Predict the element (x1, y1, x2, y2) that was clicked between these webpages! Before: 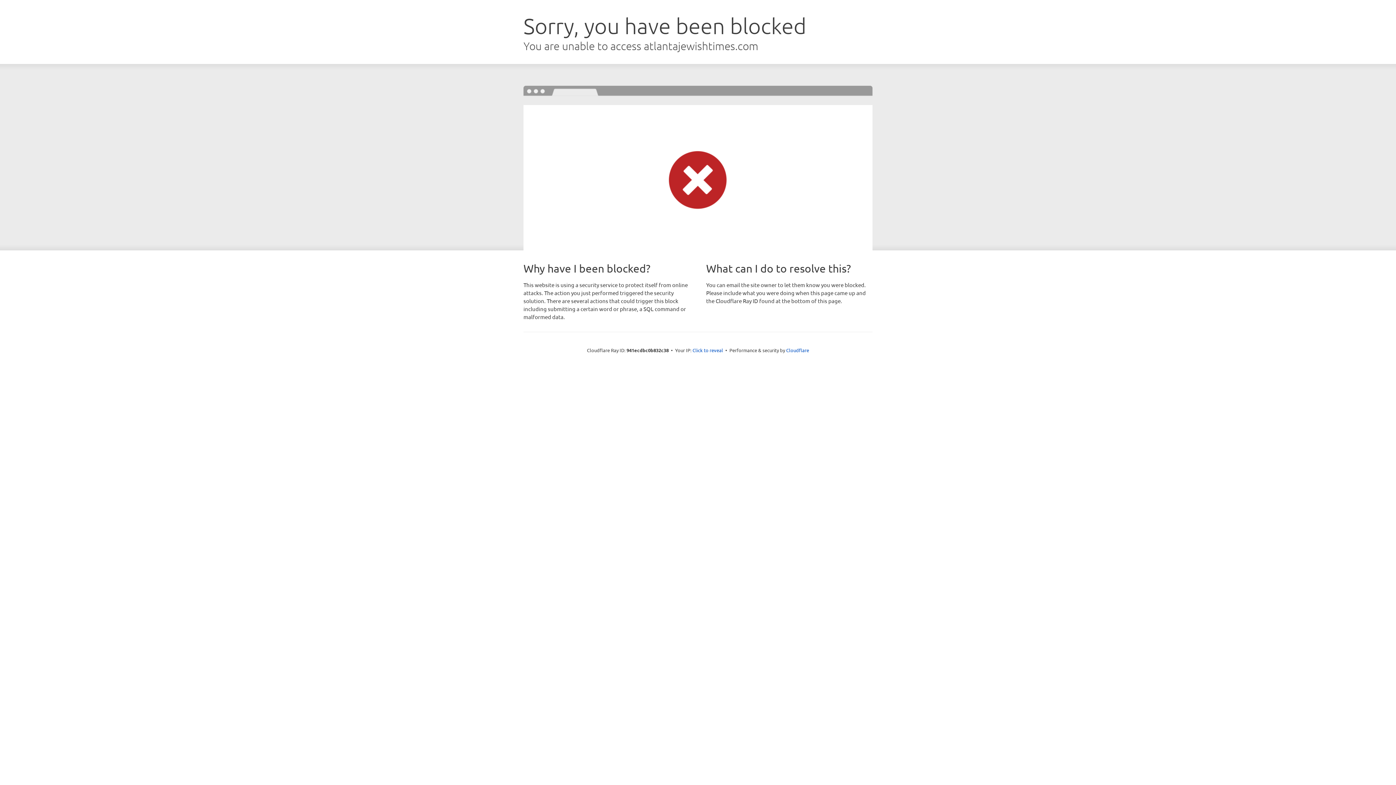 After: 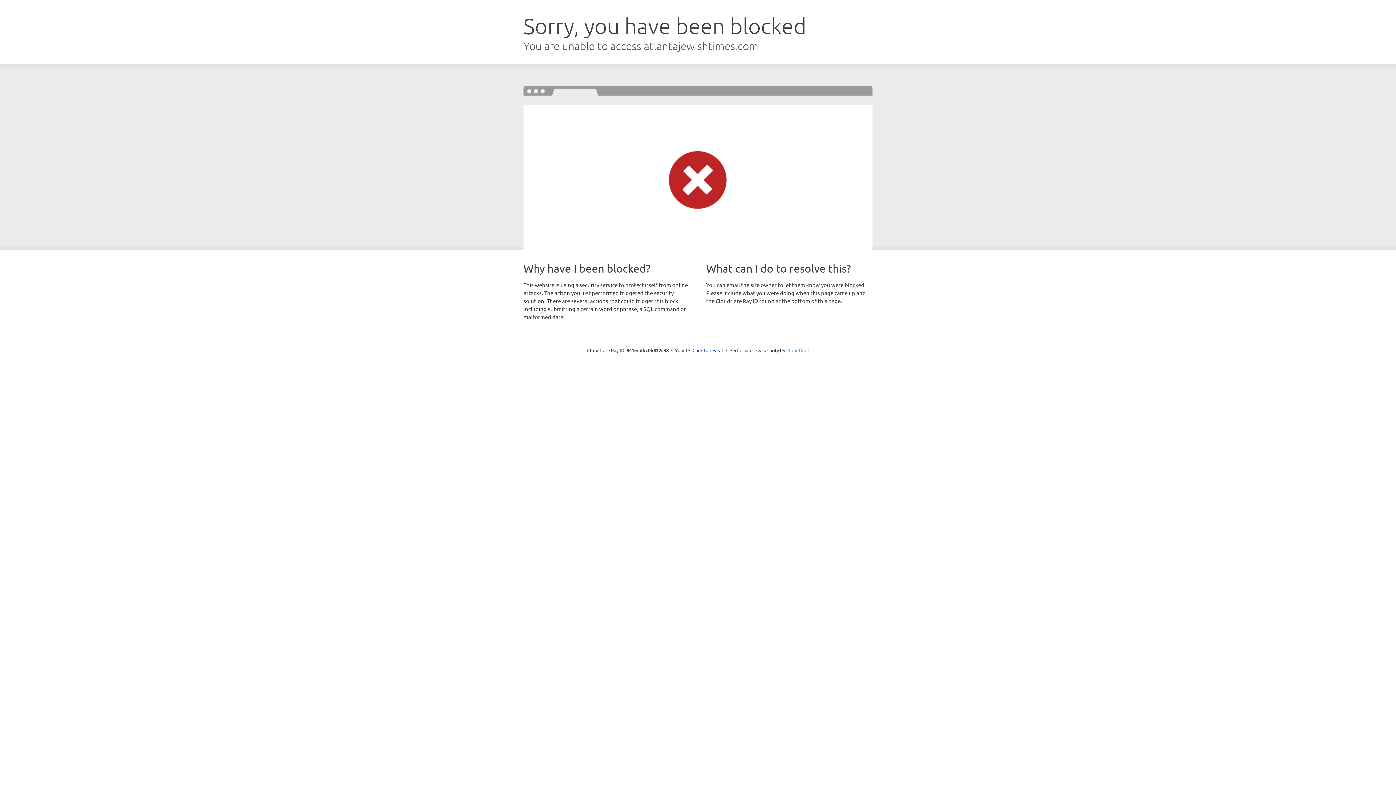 Action: bbox: (786, 347, 809, 353) label: Cloudflare